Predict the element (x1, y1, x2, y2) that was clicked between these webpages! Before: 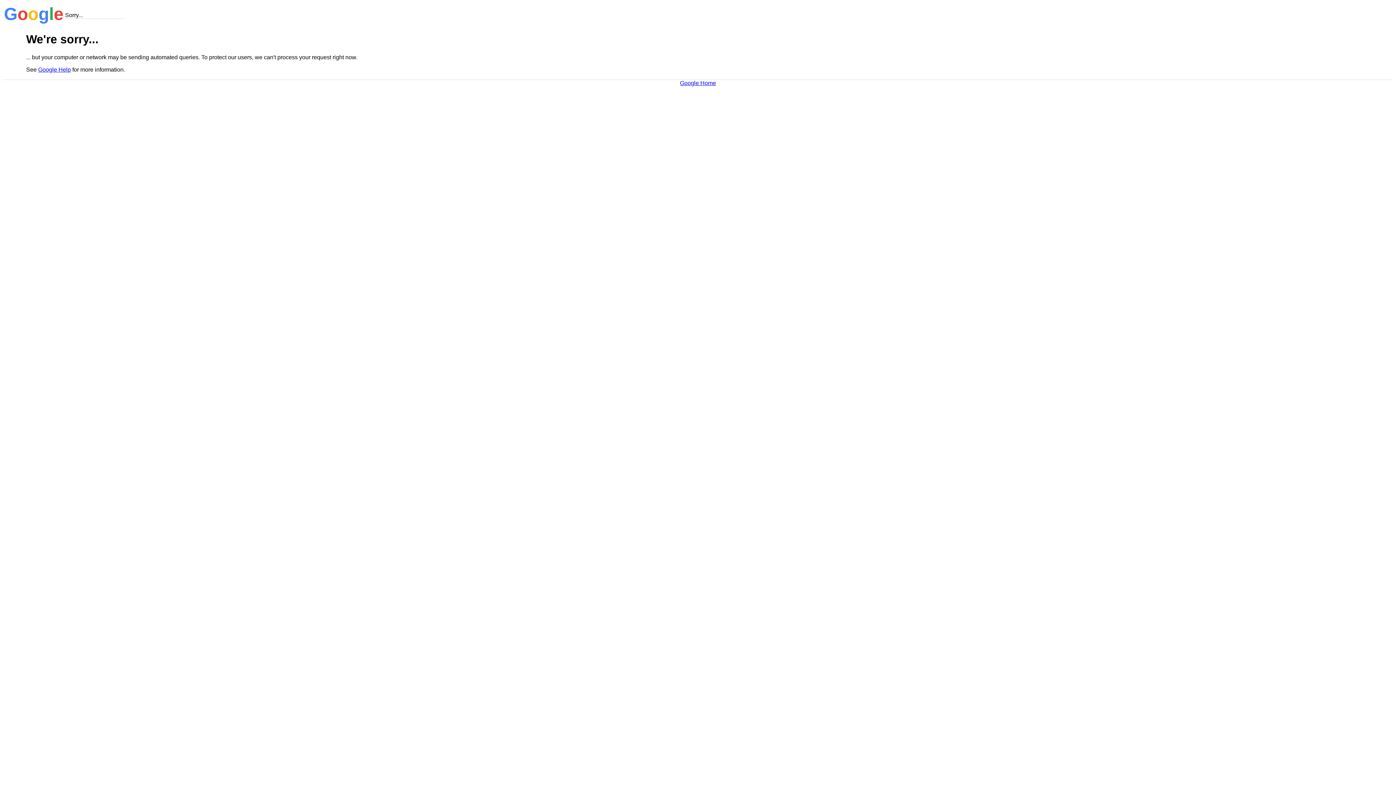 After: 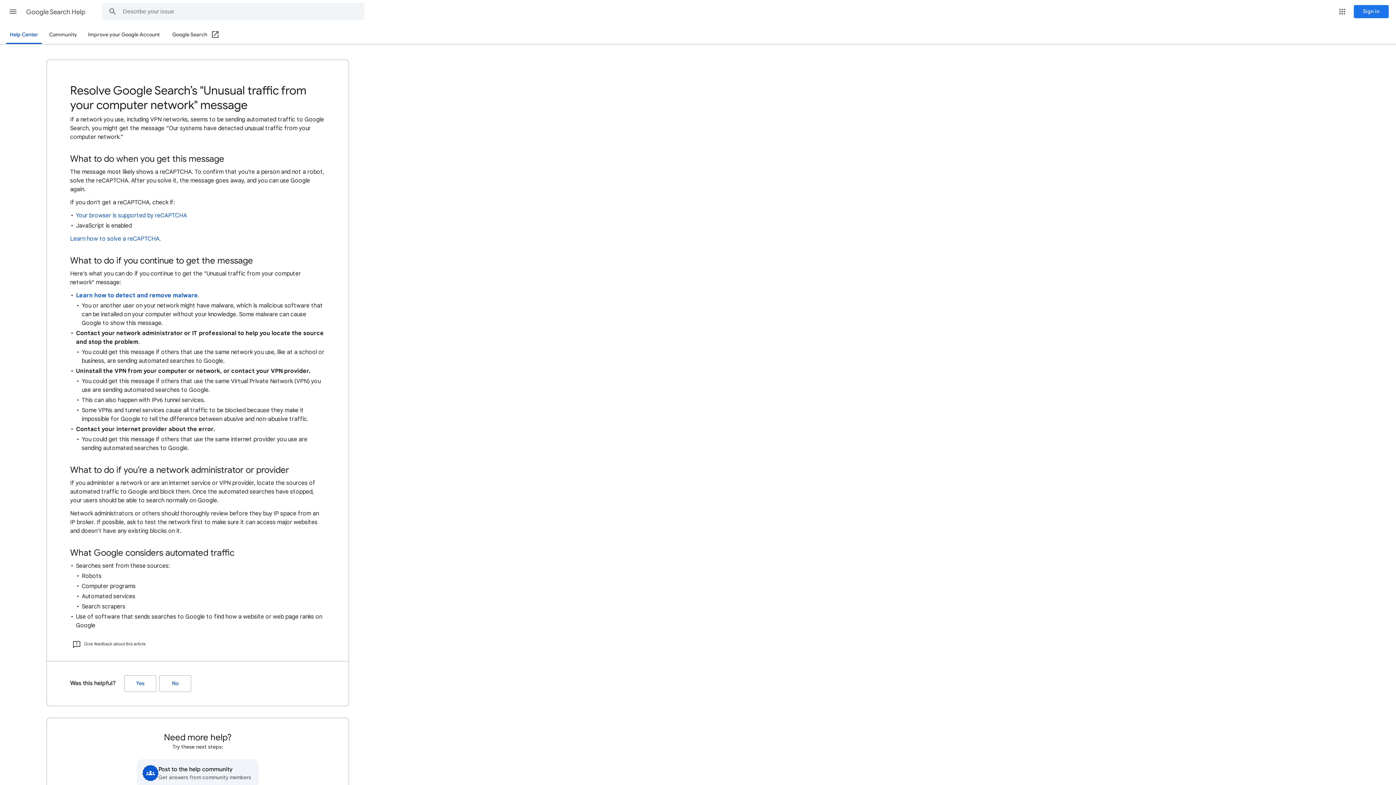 Action: bbox: (38, 66, 70, 72) label: Google Help